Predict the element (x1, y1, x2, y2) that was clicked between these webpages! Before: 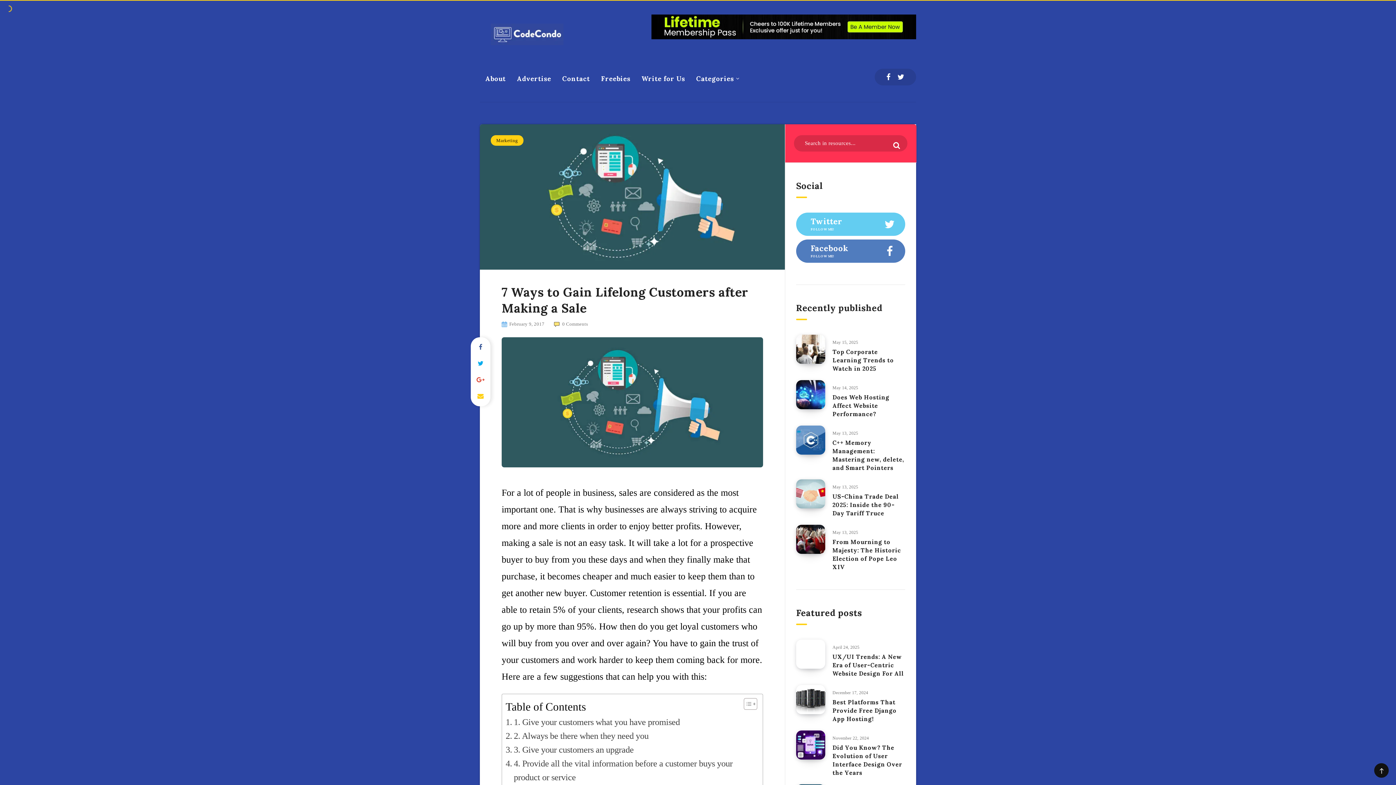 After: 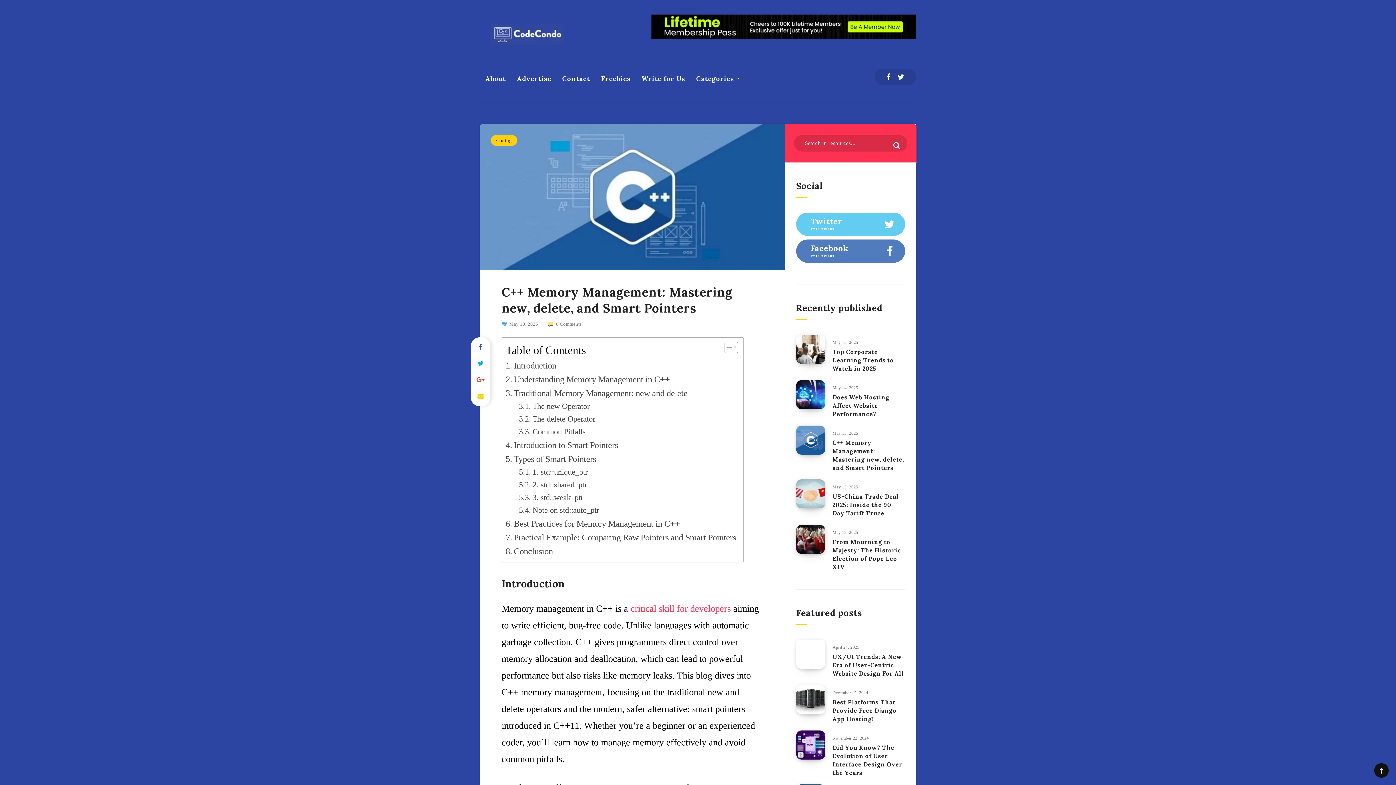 Action: bbox: (796, 425, 825, 454)